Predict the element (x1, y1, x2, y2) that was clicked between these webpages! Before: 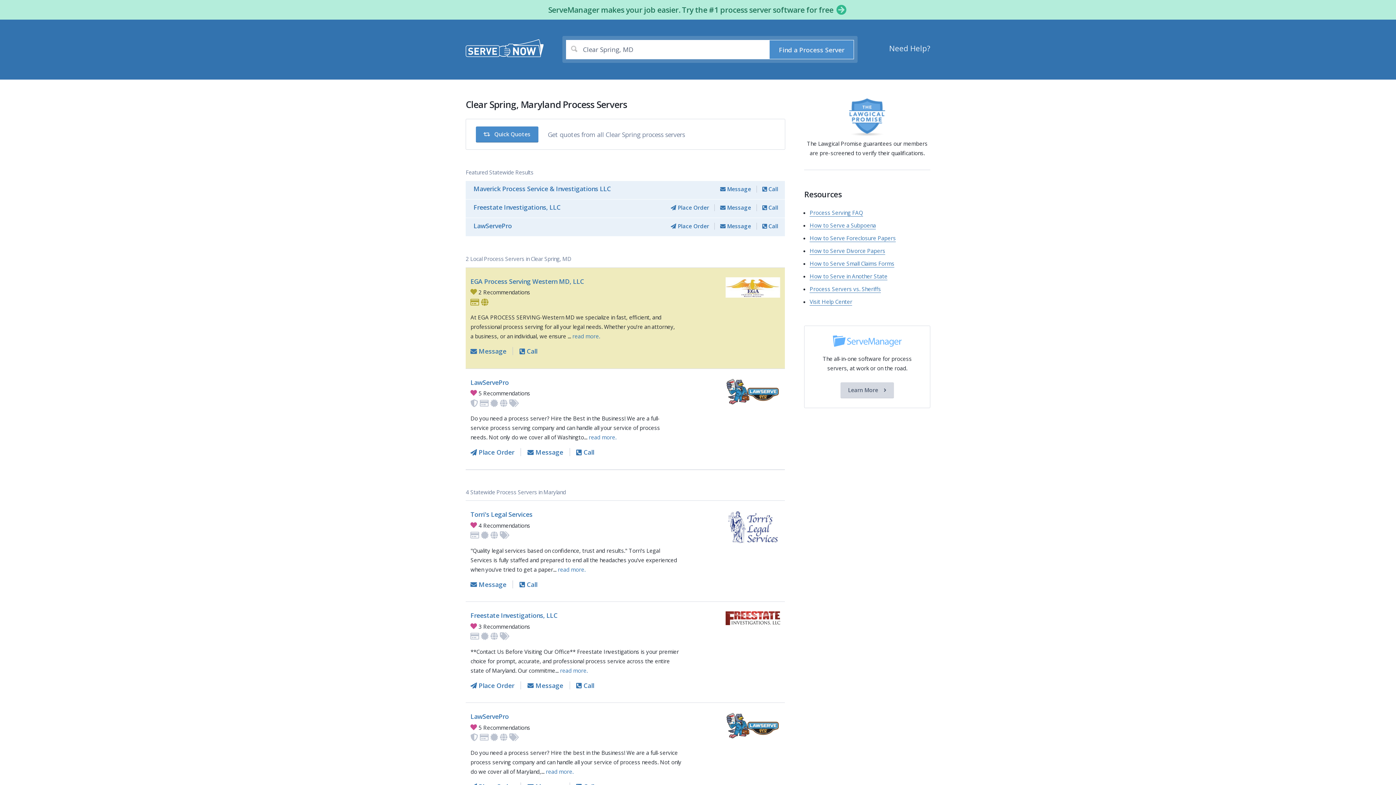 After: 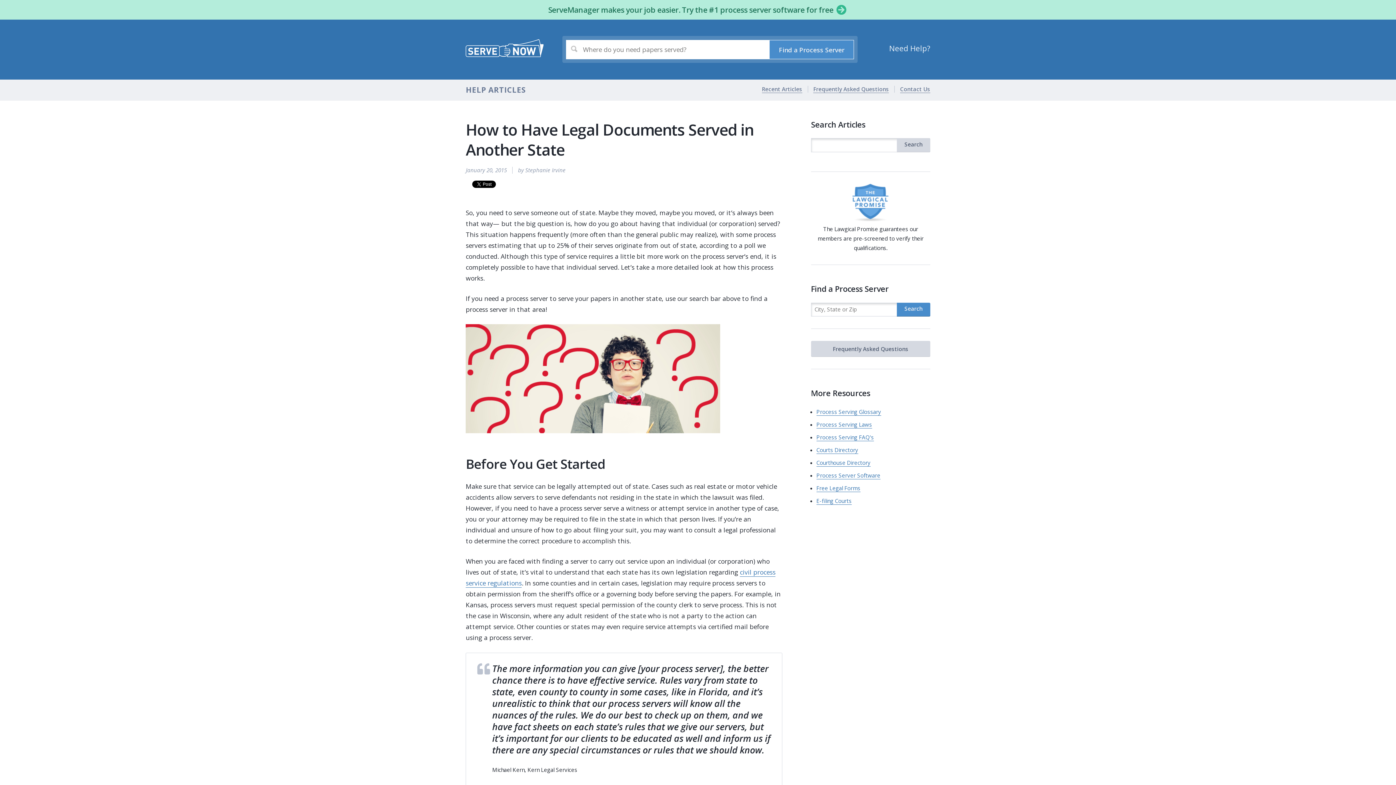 Action: label: How to Serve in Another State bbox: (809, 272, 887, 280)